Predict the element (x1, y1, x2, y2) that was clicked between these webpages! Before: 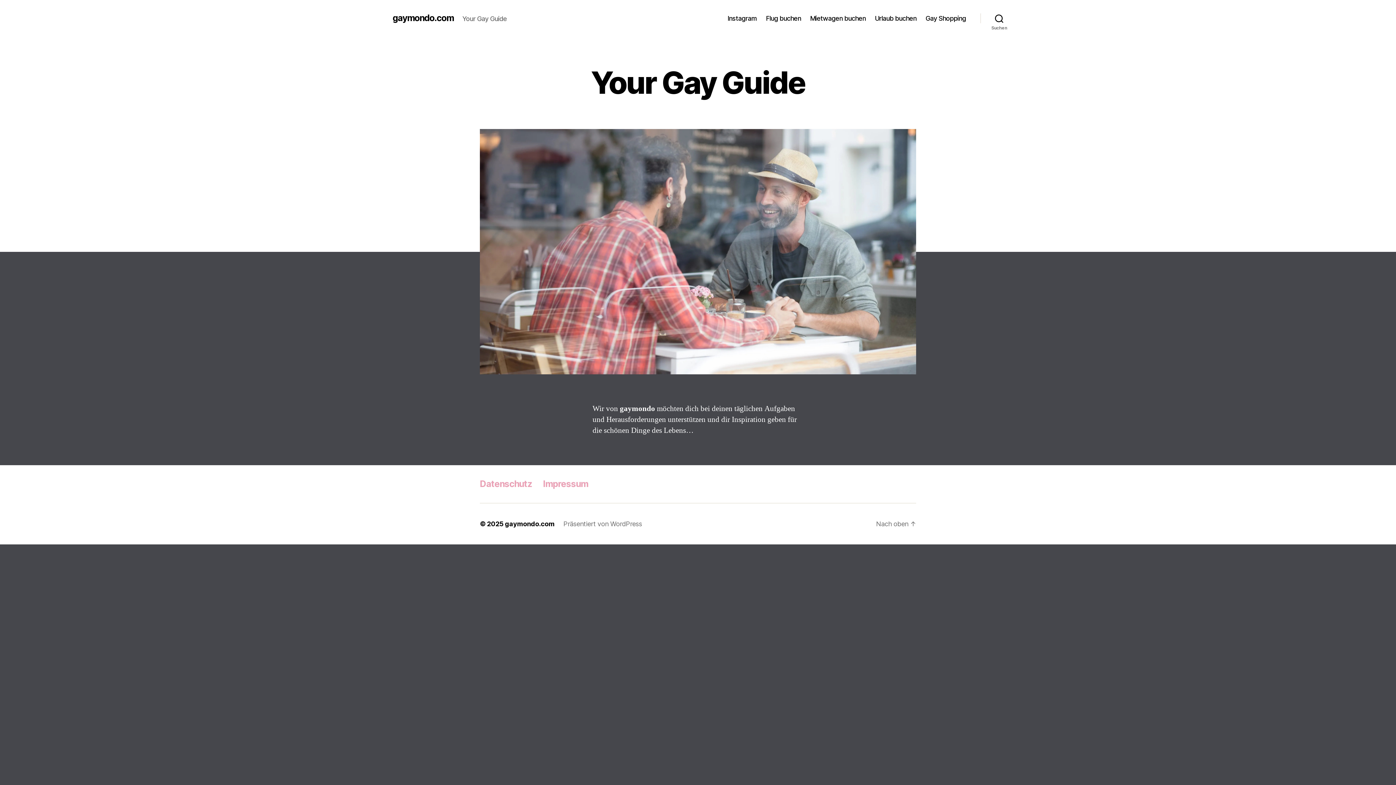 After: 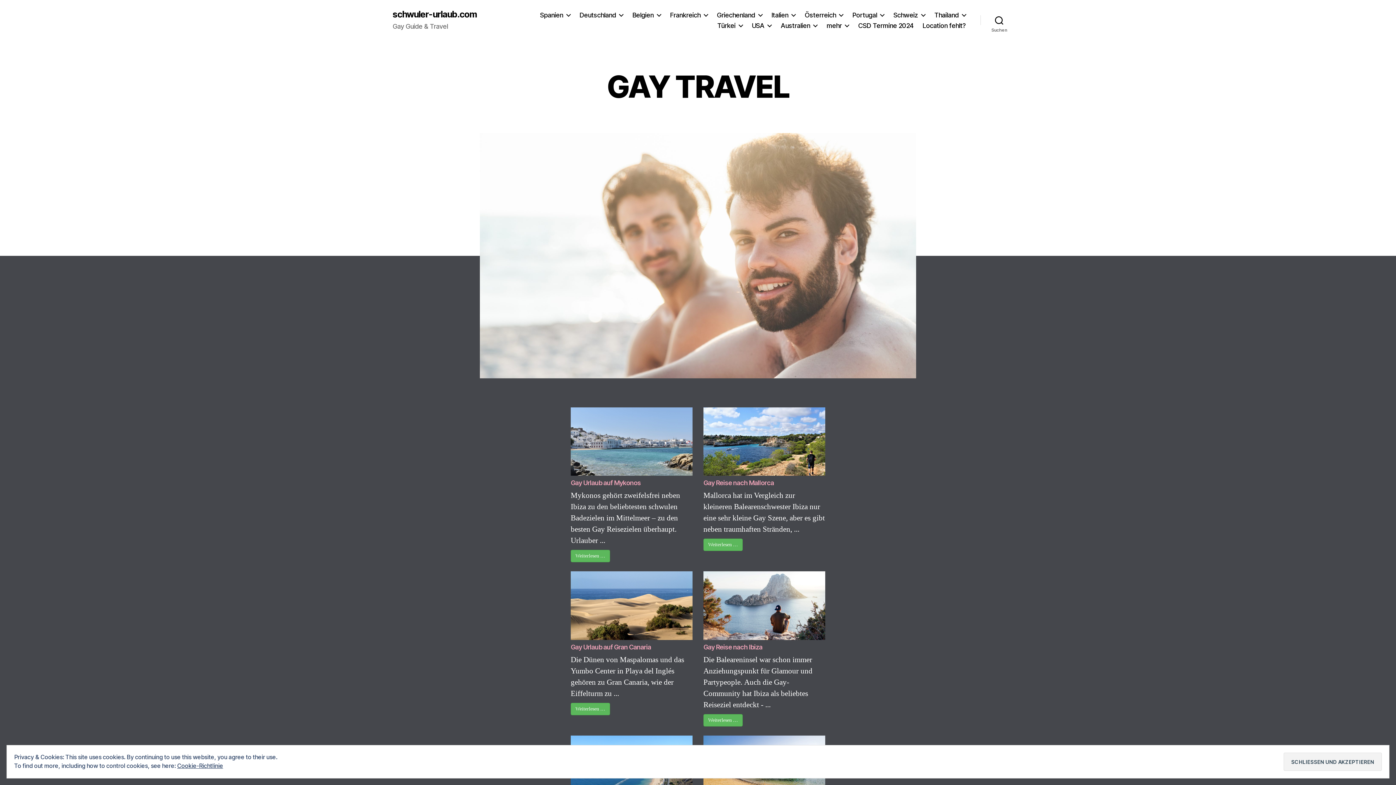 Action: bbox: (875, 14, 916, 22) label: Urlaub buchen